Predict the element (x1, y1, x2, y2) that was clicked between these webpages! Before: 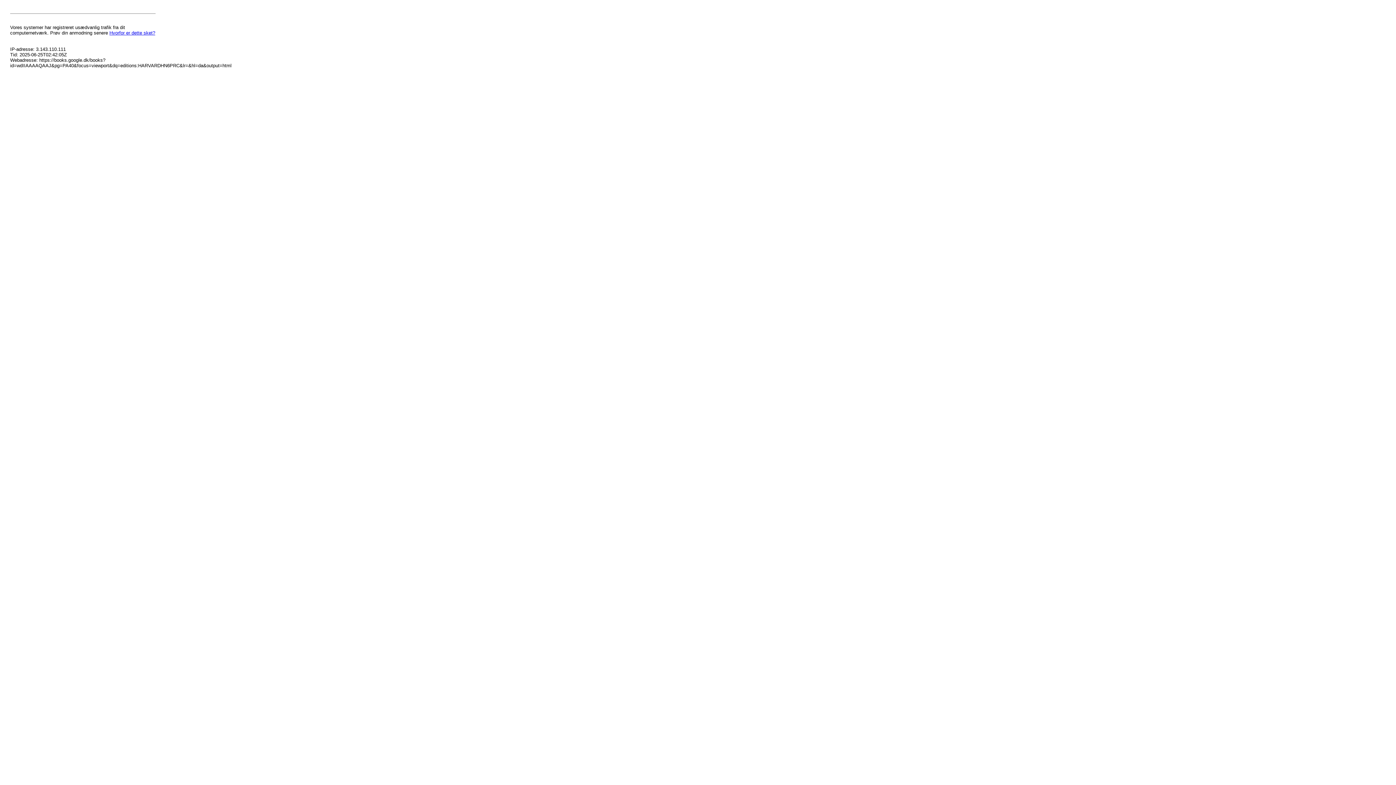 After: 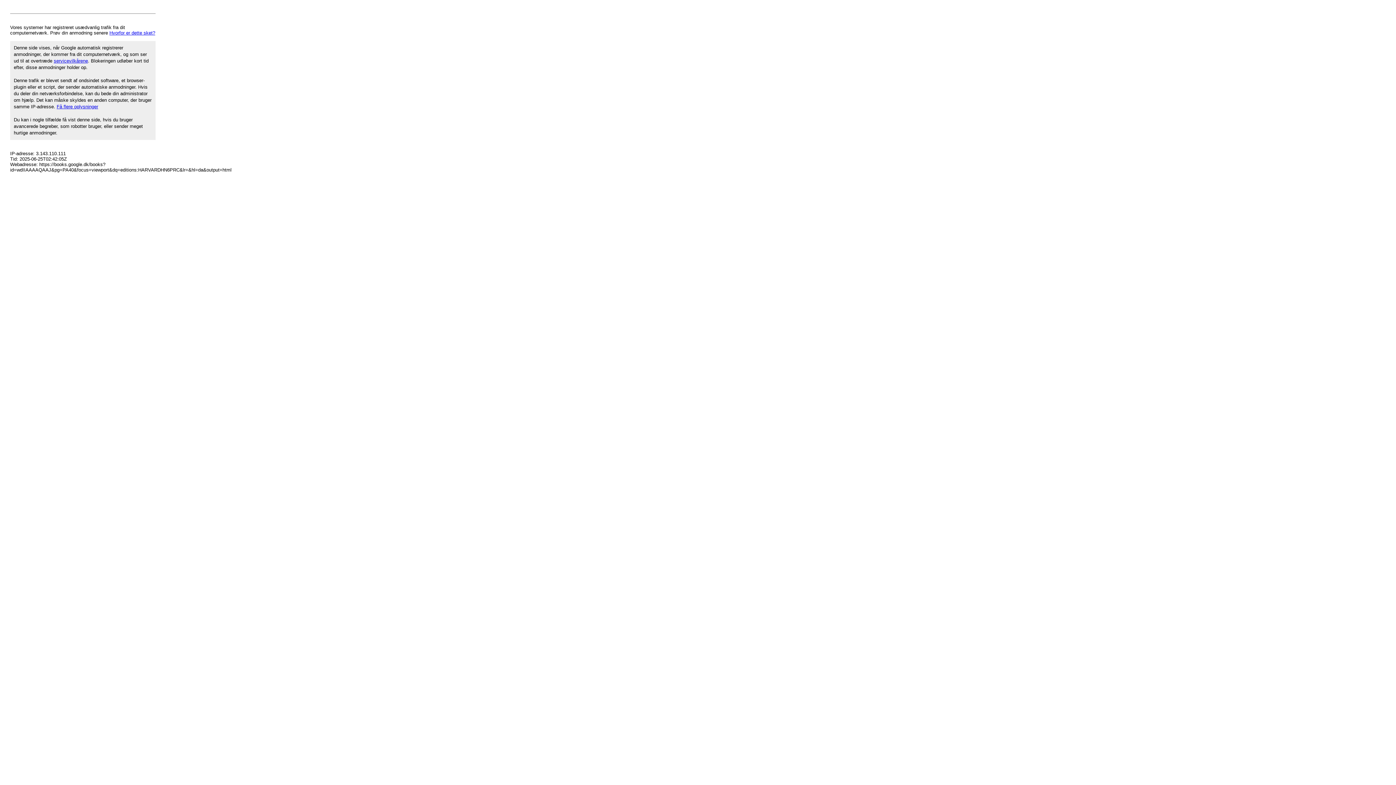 Action: label: Hvorfor er dette sket? bbox: (109, 30, 155, 35)